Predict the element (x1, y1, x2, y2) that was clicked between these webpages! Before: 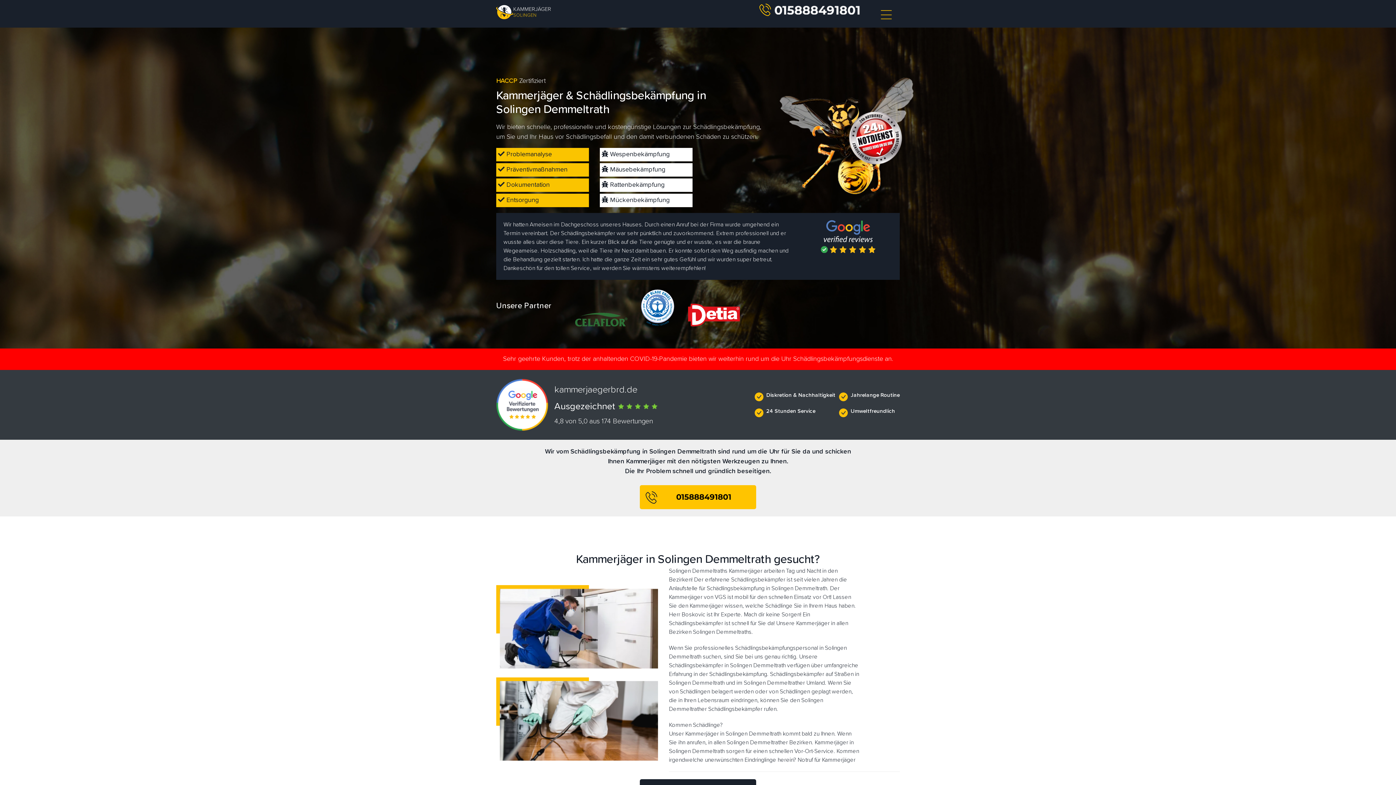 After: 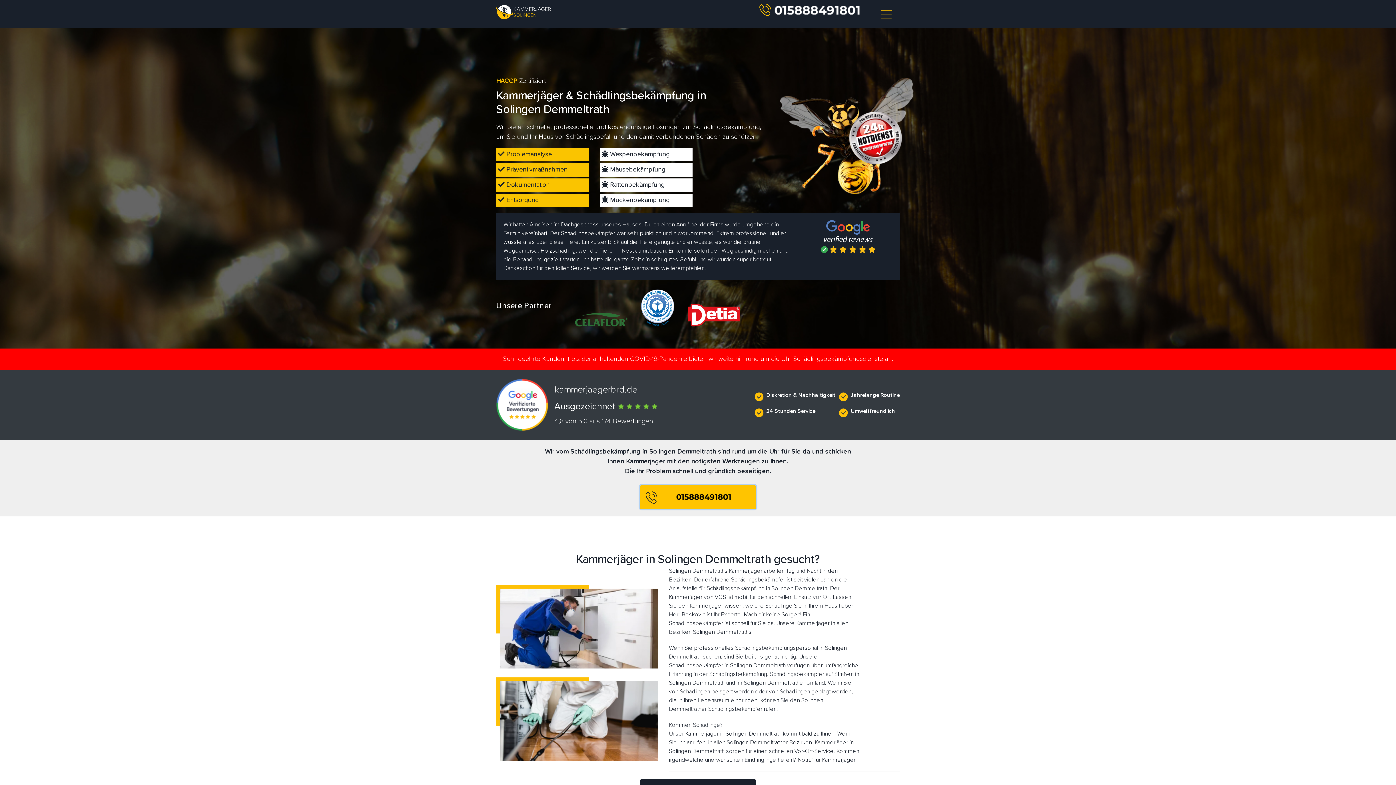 Action: label:   bbox: (640, 485, 756, 509)